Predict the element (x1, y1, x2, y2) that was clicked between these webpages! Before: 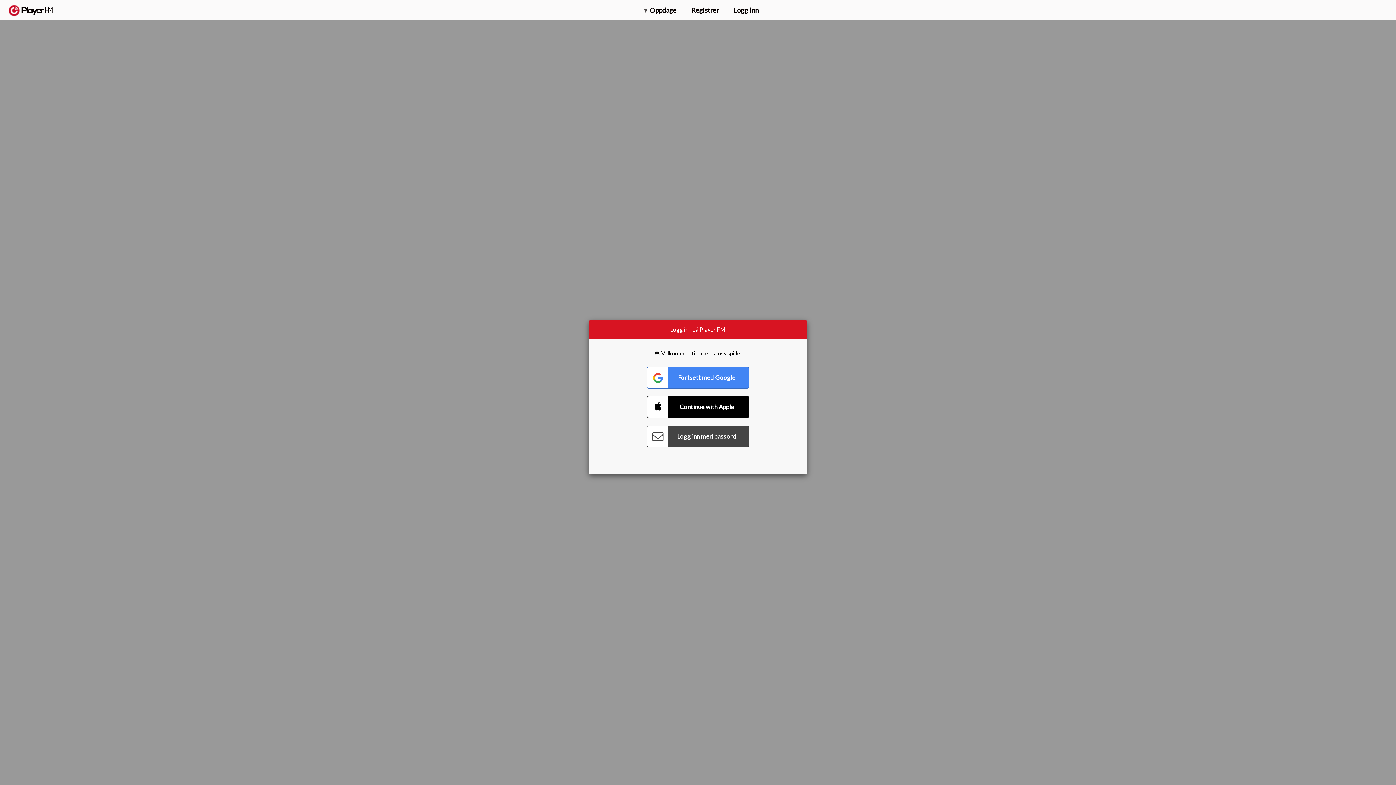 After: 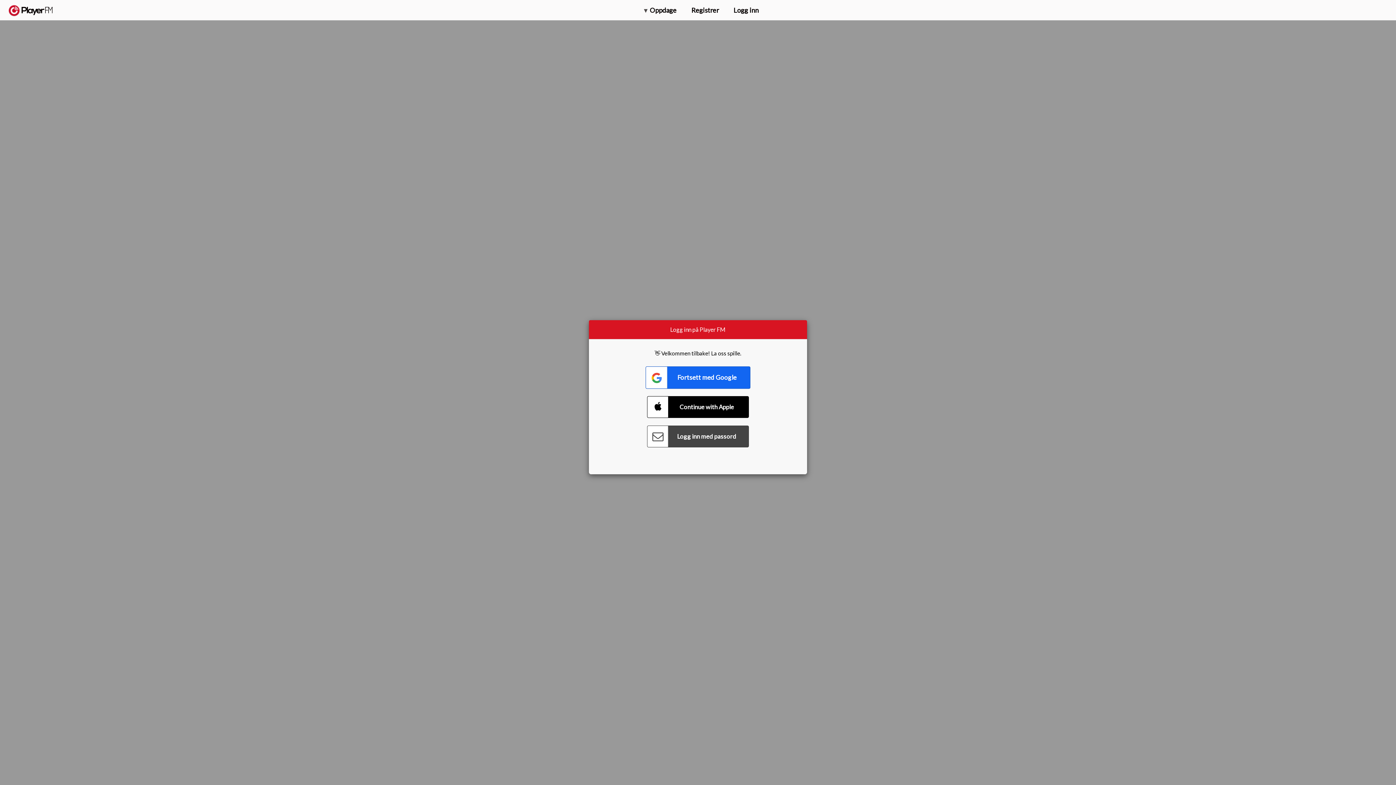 Action: label: Connect with Google bbox: (647, 366, 749, 388)